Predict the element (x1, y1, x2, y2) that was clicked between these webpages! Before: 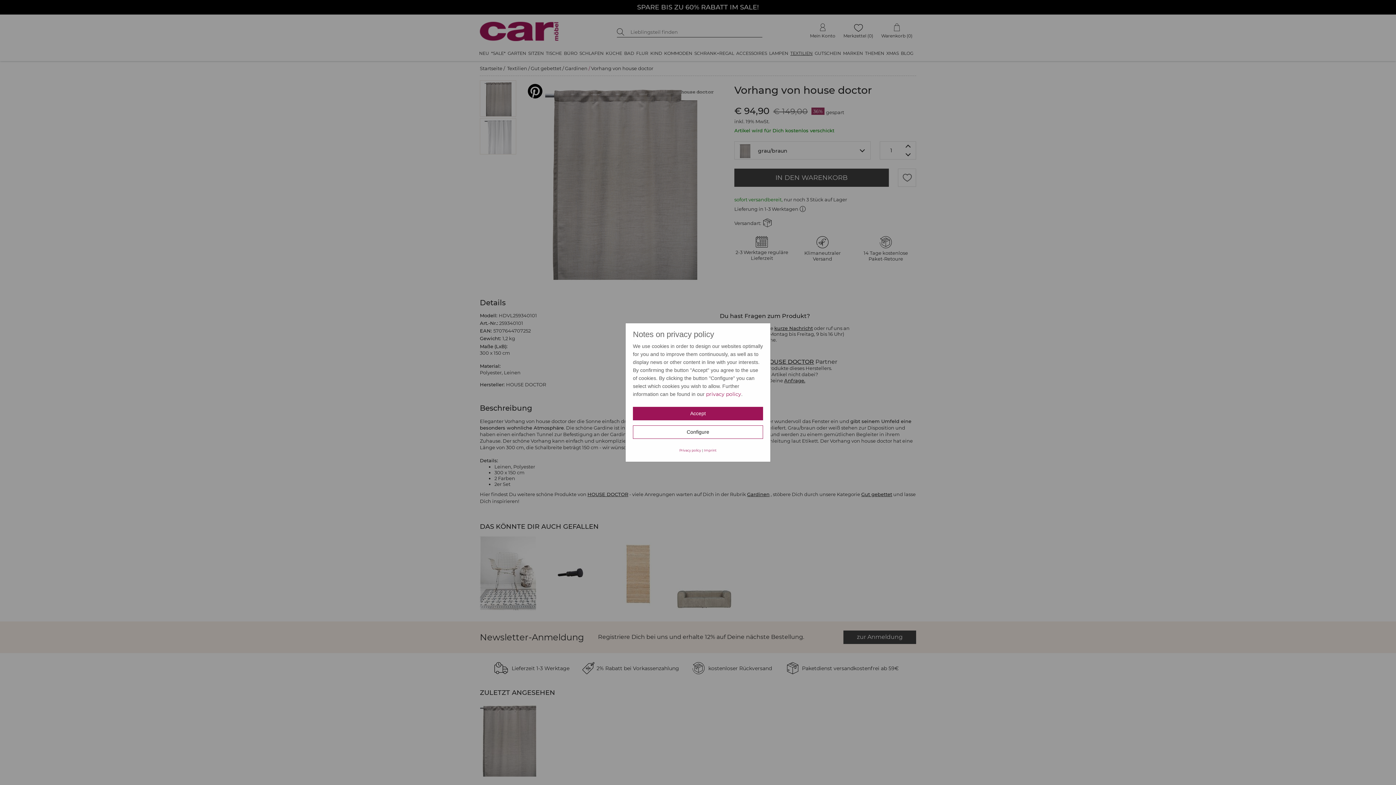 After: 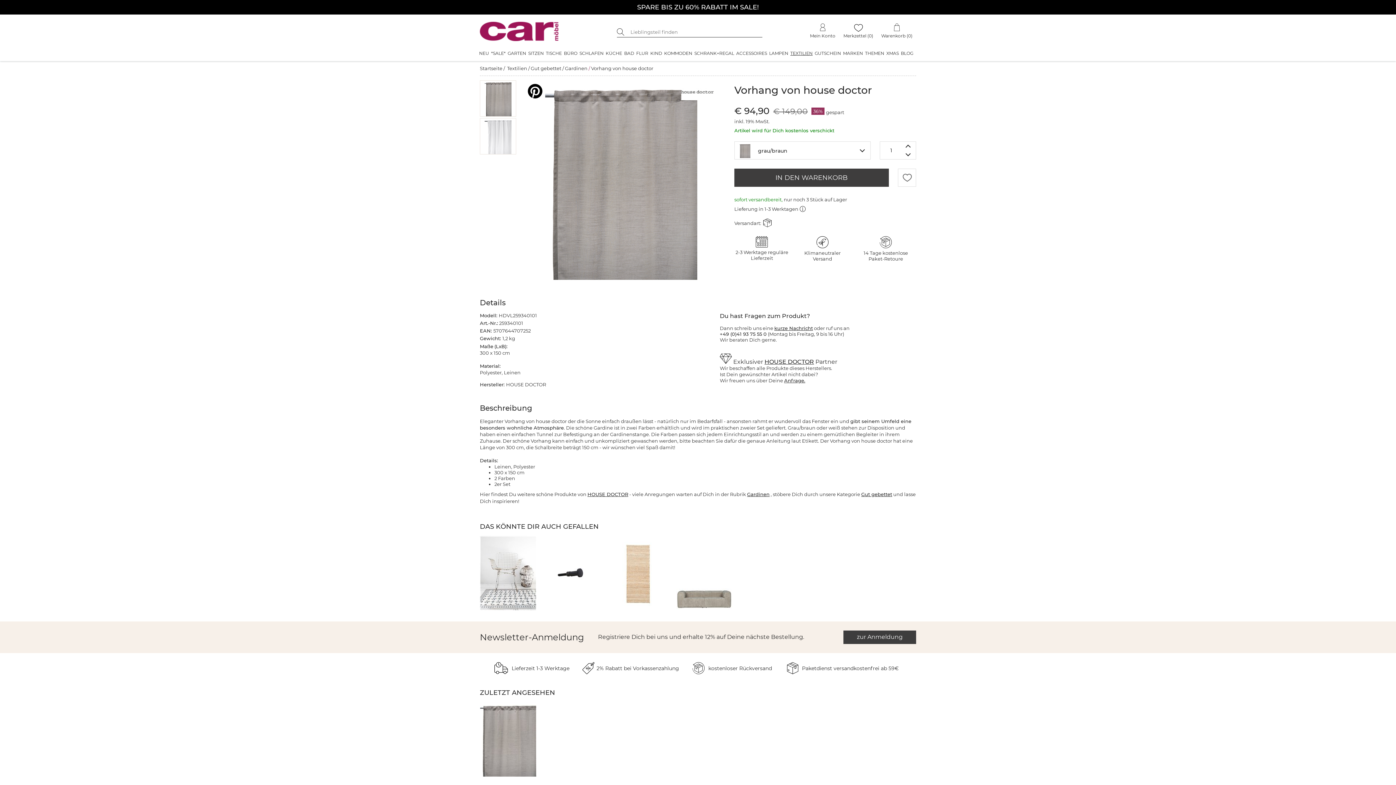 Action: label: Accept bbox: (633, 407, 763, 420)